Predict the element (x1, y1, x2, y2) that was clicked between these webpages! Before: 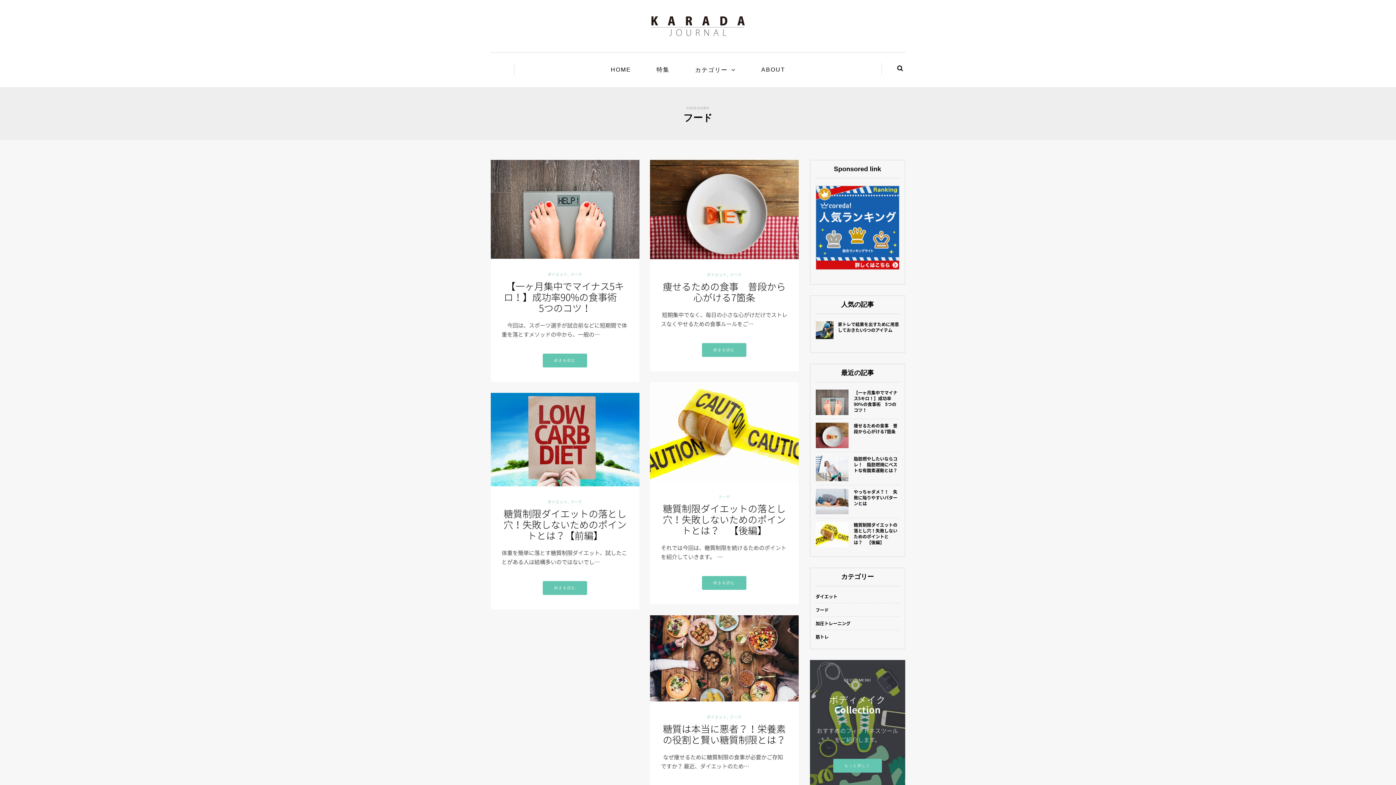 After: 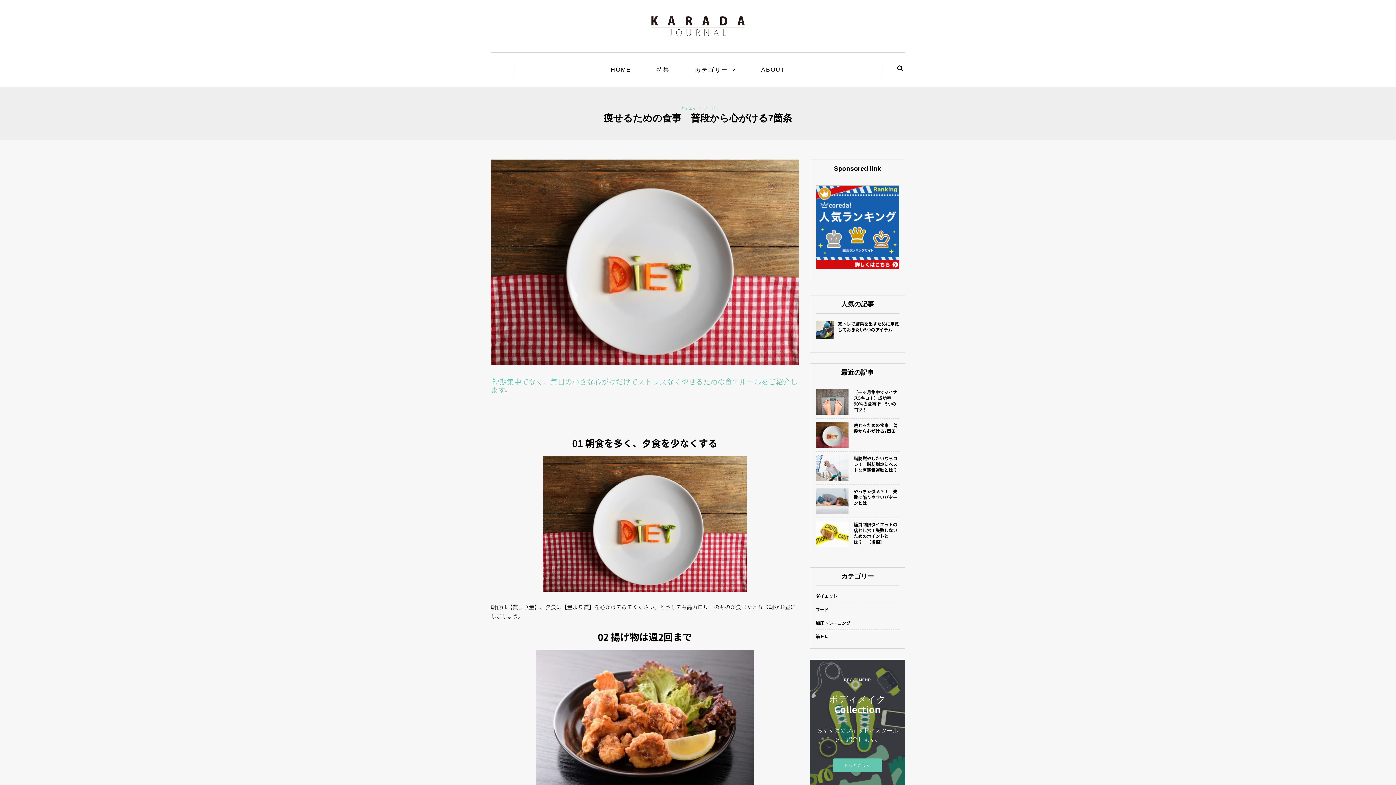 Action: bbox: (854, 422, 897, 434) label: 痩せるための食事　普段から心がける7箇条